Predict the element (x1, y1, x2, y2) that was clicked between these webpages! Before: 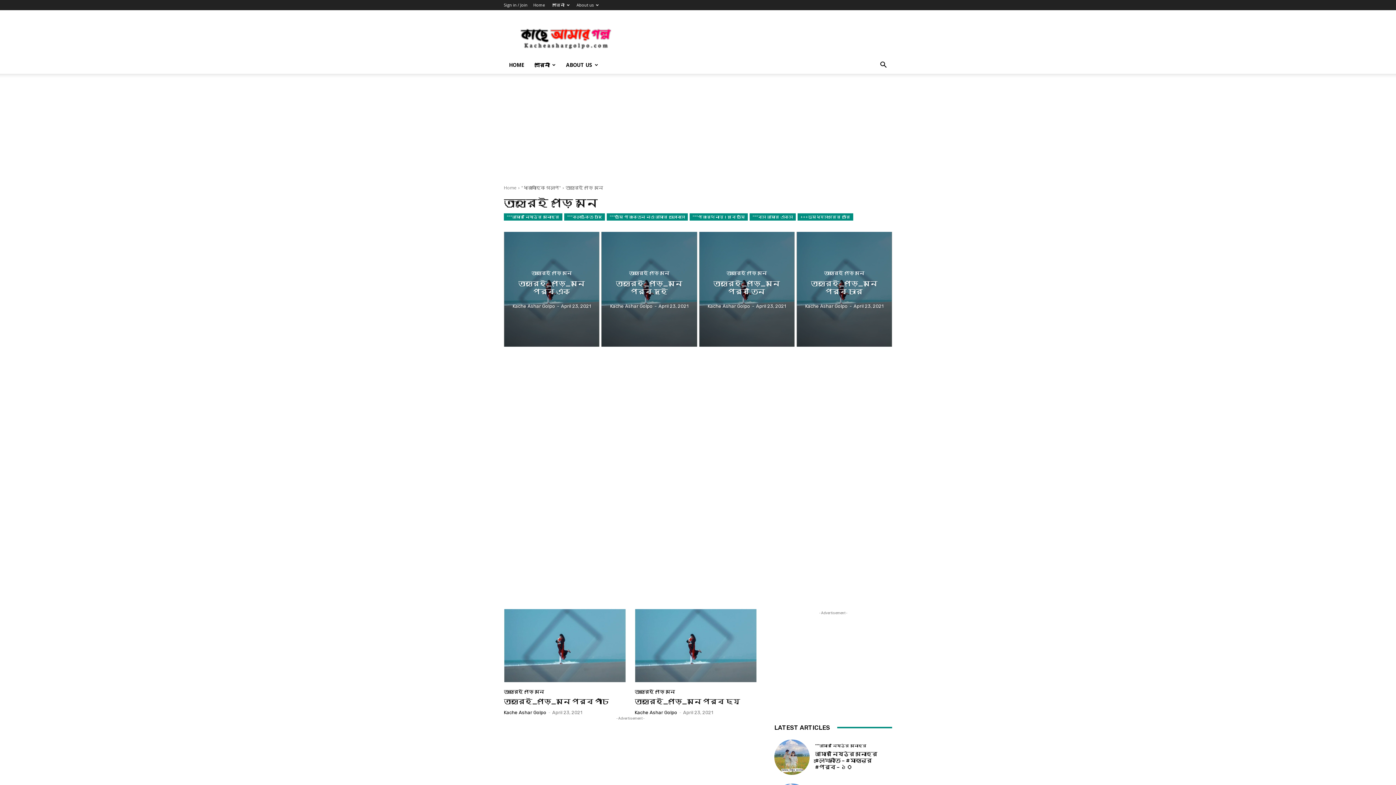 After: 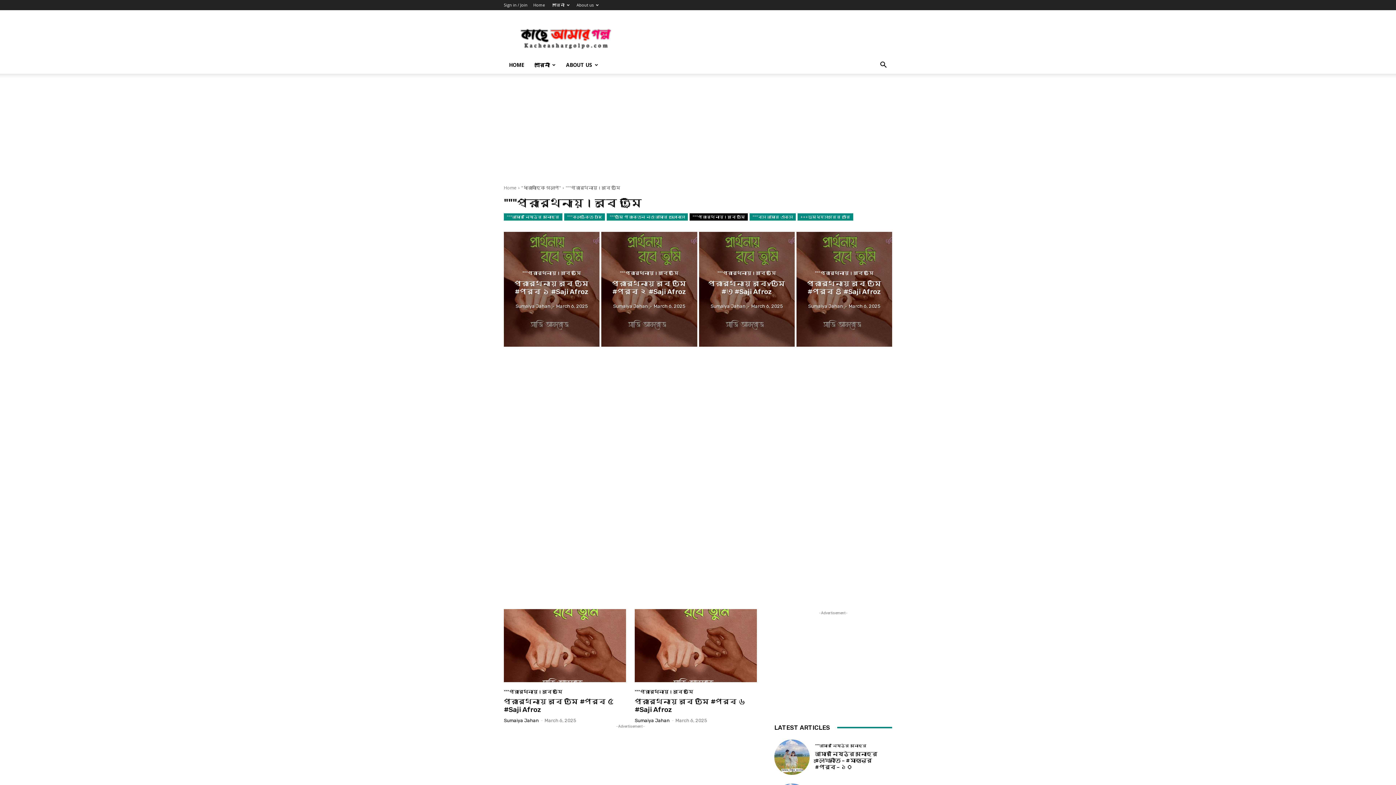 Action: bbox: (689, 213, 748, 220) label: """প্রার্থনায়।রবে তুমি